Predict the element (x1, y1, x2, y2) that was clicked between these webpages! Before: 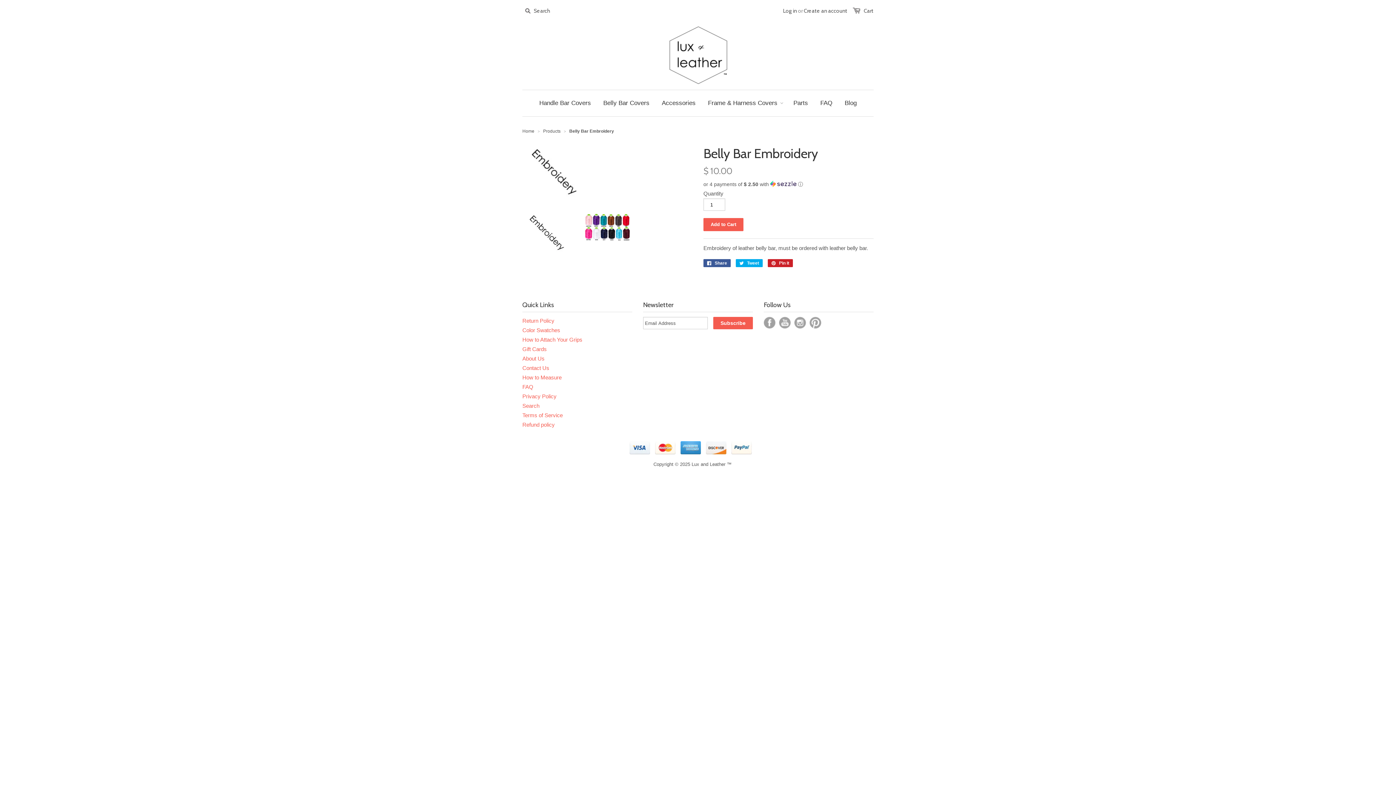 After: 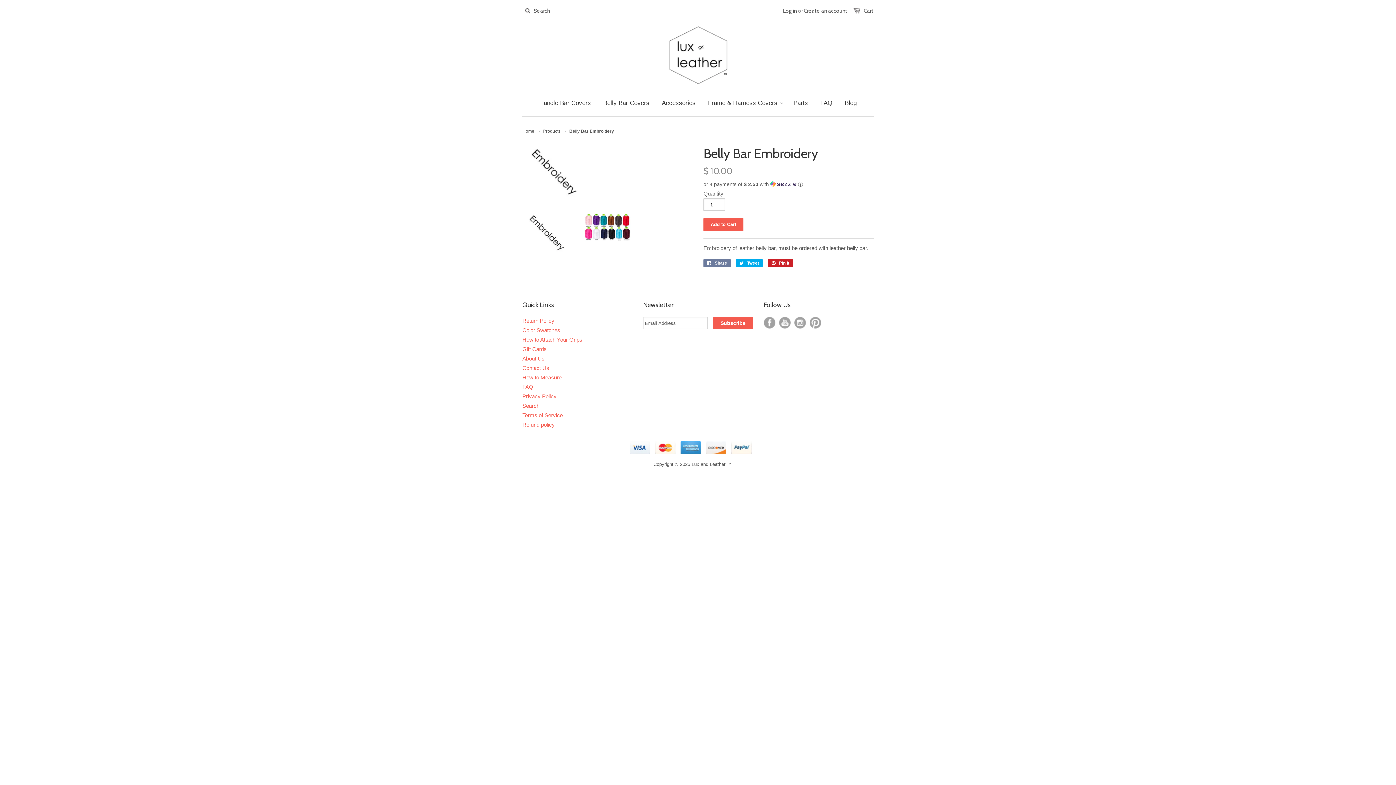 Action: label:  Share bbox: (703, 259, 730, 267)